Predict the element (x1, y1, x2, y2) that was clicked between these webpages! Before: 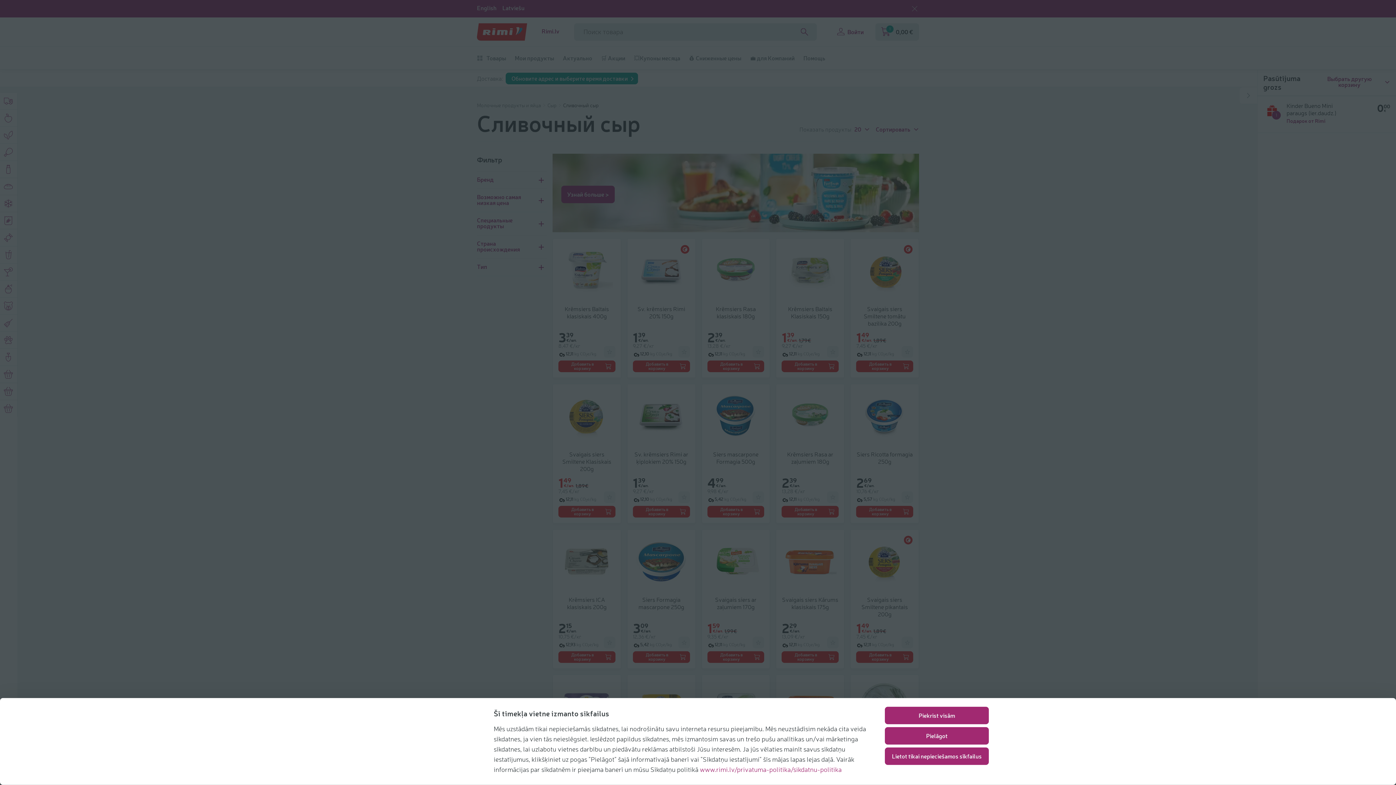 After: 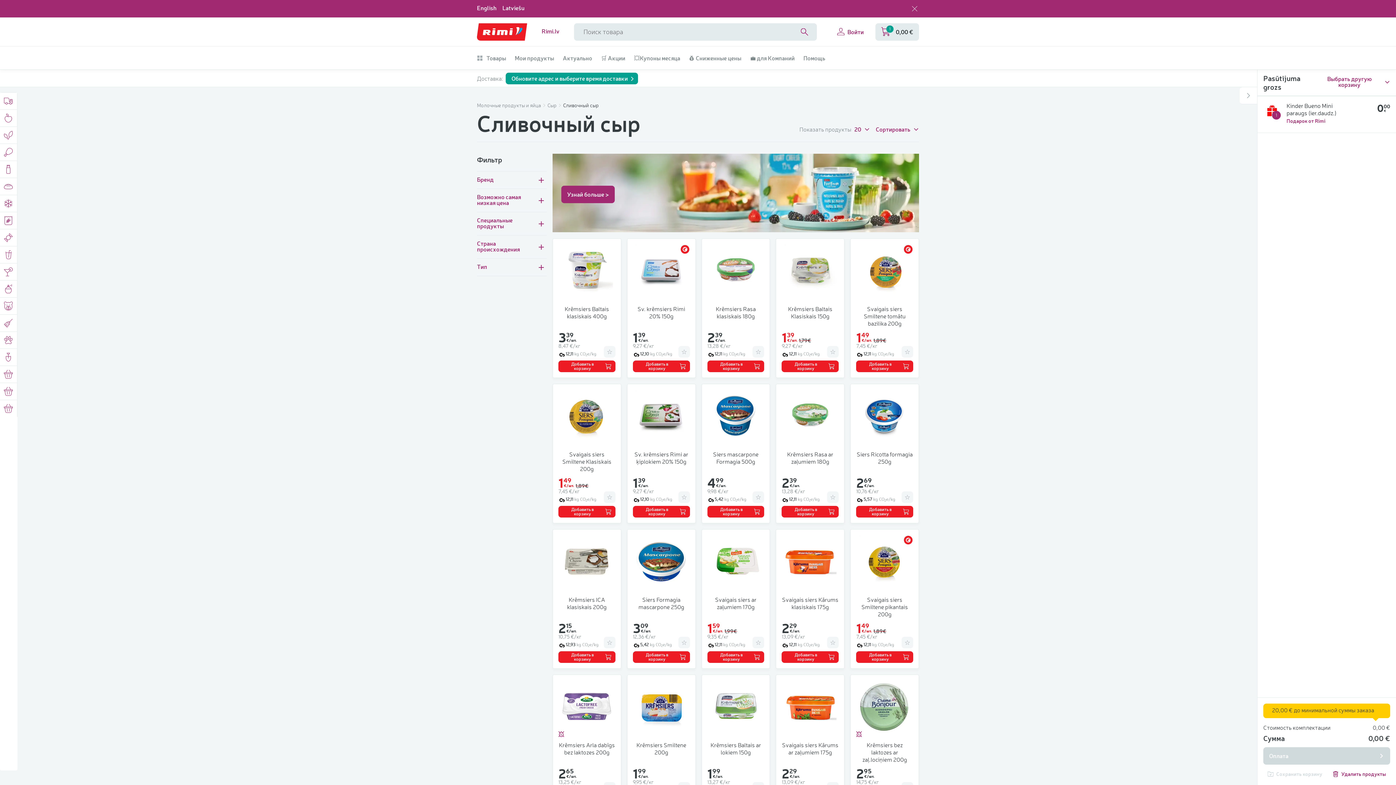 Action: bbox: (885, 747, 989, 765) label: Lietot tikai nepieciešamos sīkfailus